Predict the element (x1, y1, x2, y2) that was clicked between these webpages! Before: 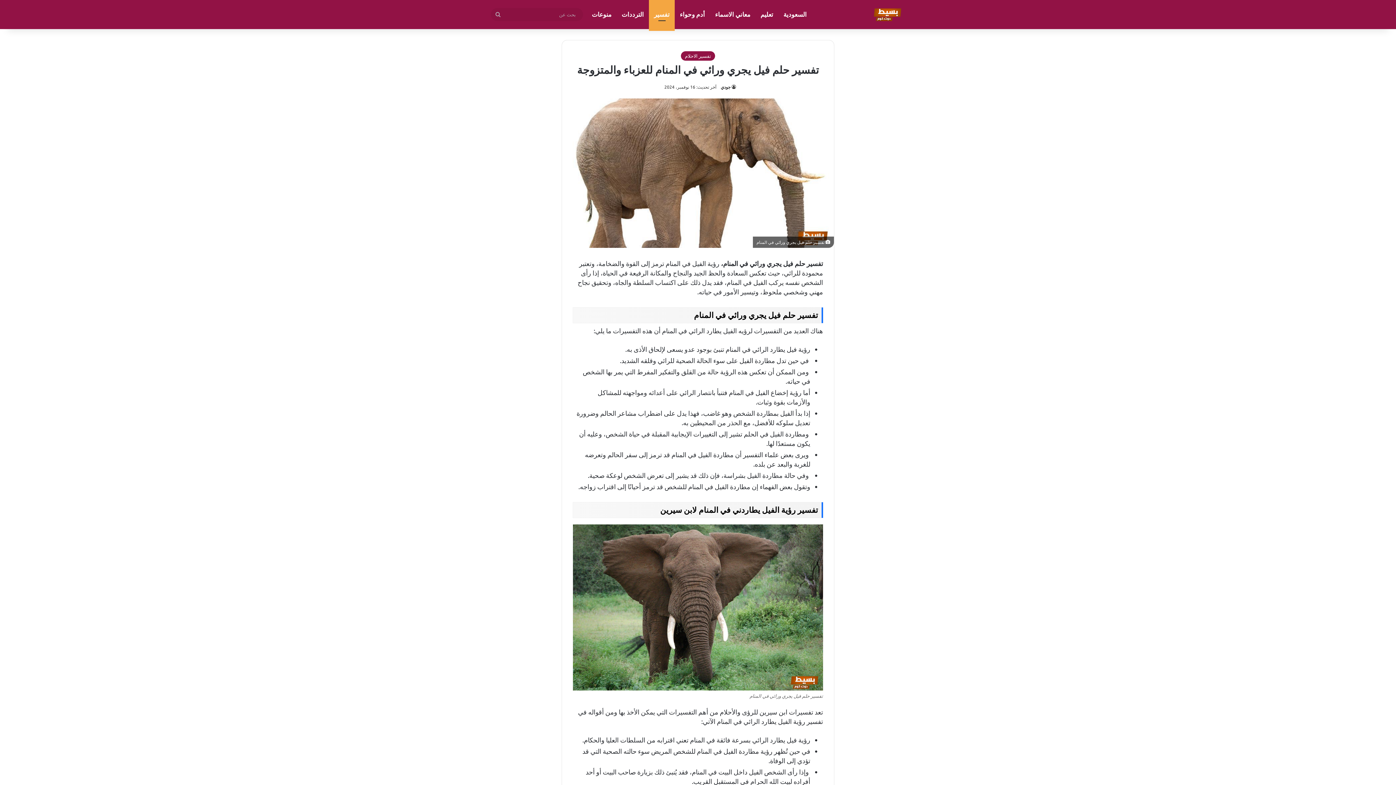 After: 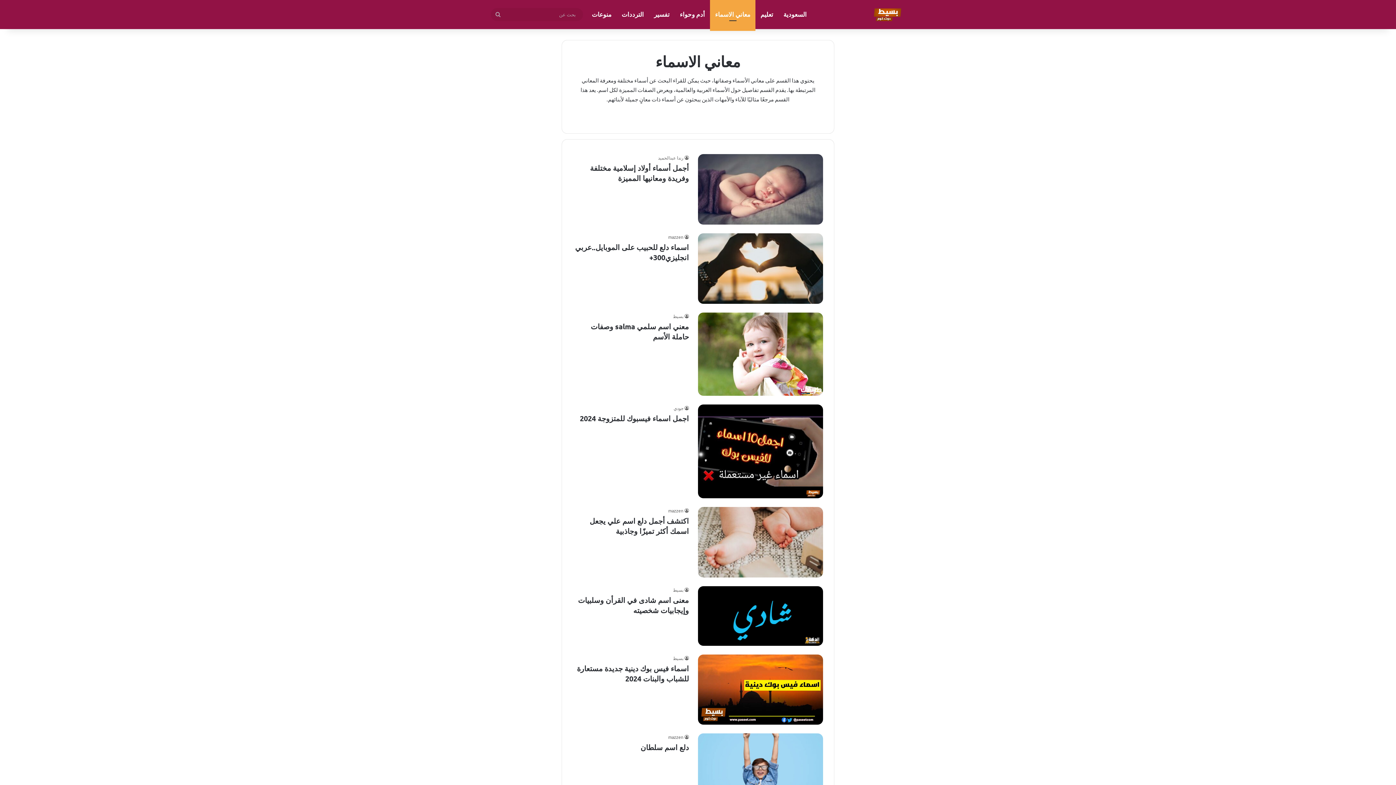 Action: bbox: (710, 0, 755, 29) label: معاني الاسماء